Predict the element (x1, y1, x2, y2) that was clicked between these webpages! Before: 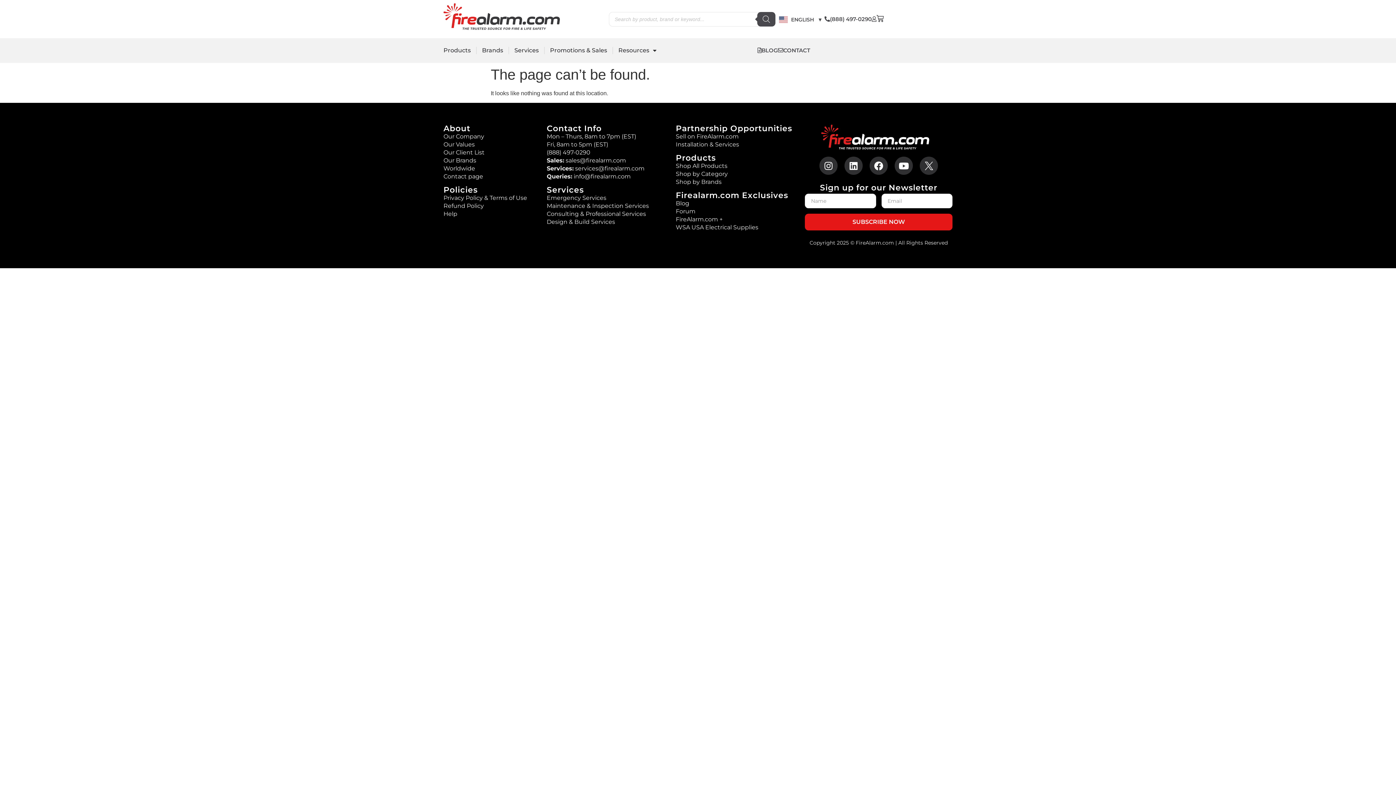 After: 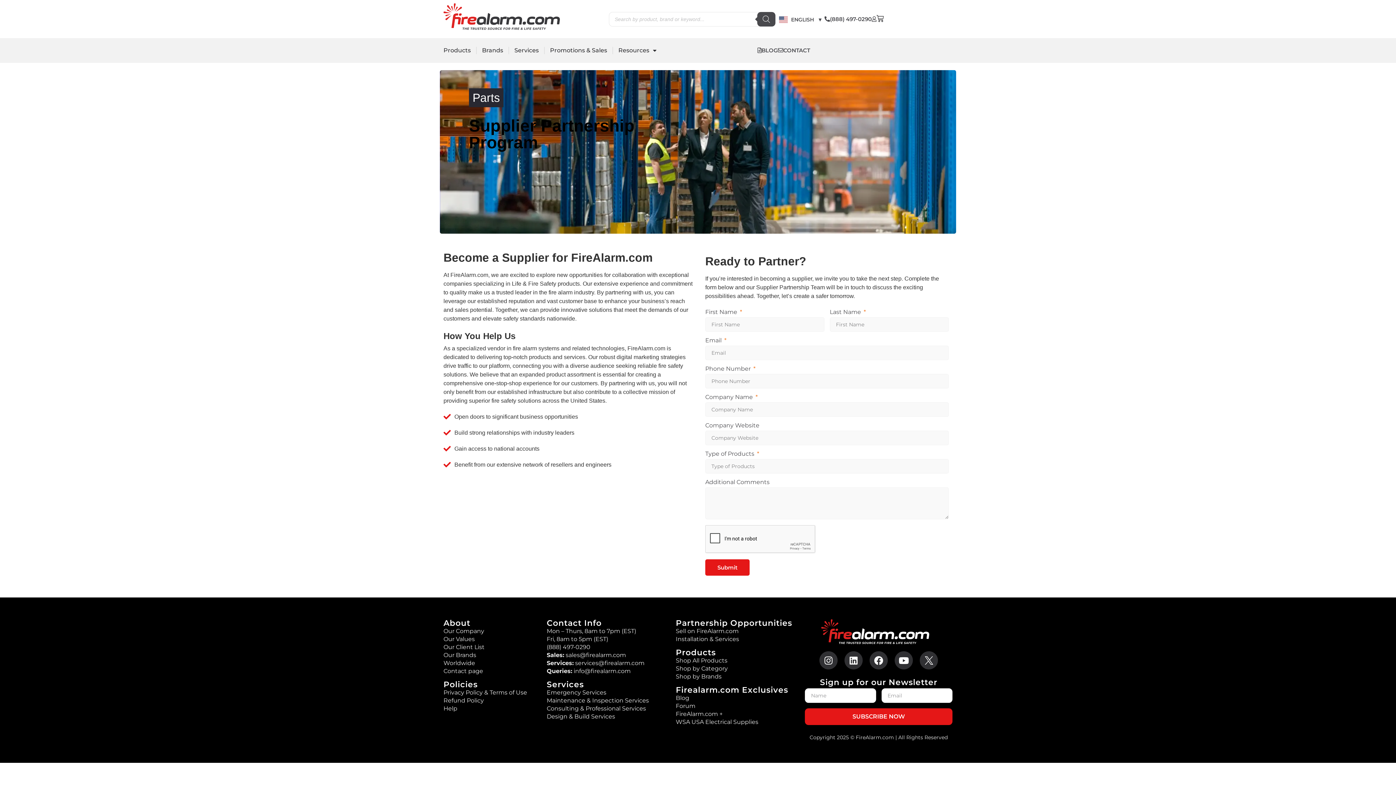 Action: bbox: (676, 133, 738, 140) label: Sell on FireAlarm.com